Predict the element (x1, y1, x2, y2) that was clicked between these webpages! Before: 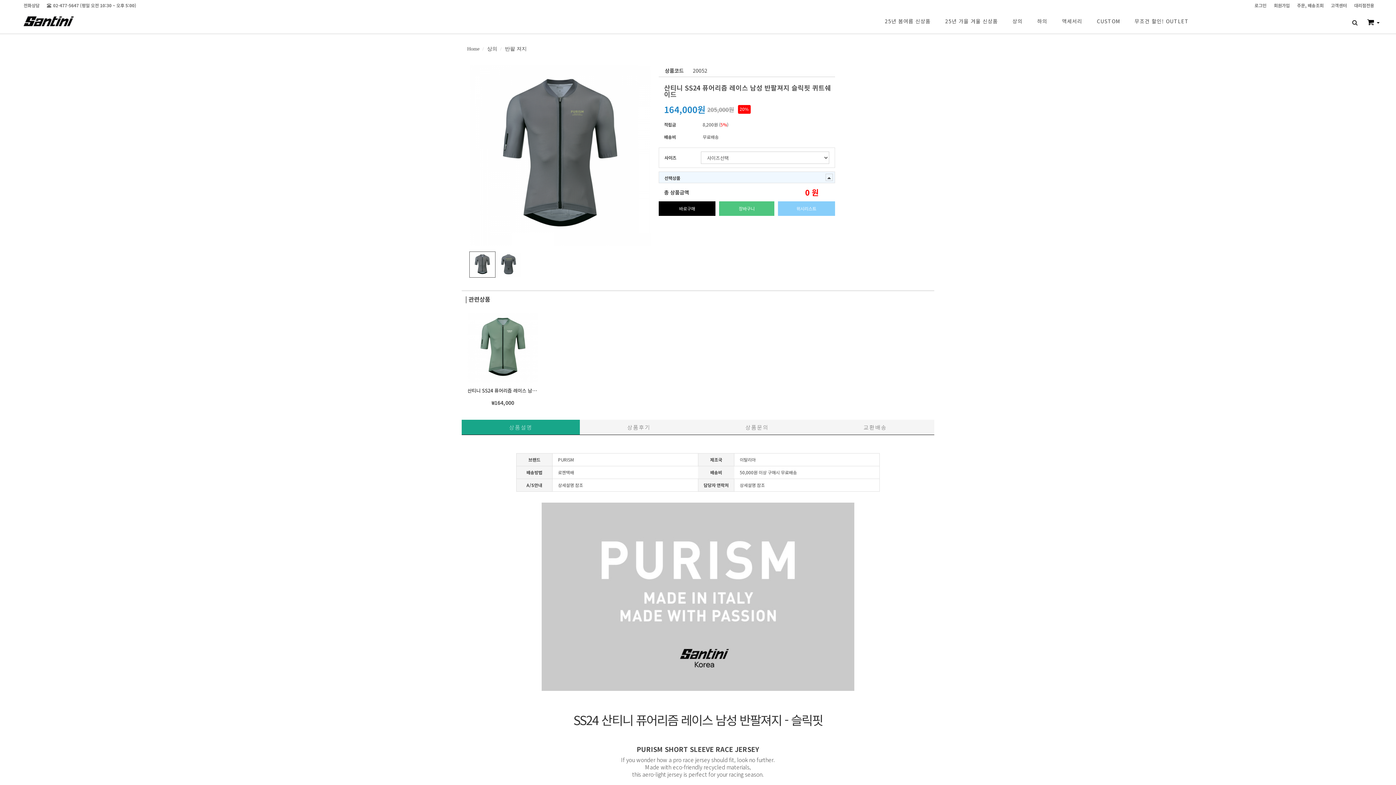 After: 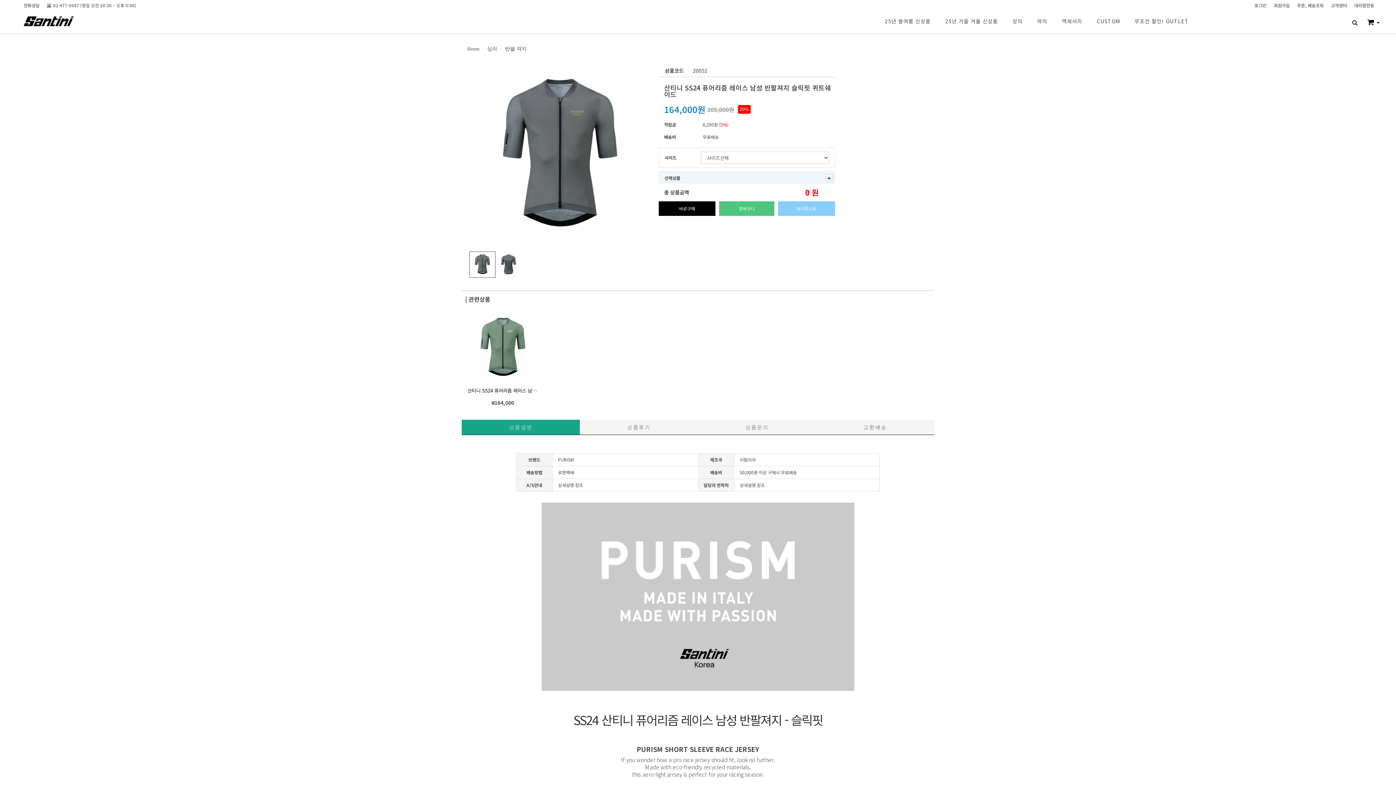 Action: bbox: (46, 0, 140, 10) label: 02-477-5647 (평일 오전 10:30 ~ 오후 5:00)